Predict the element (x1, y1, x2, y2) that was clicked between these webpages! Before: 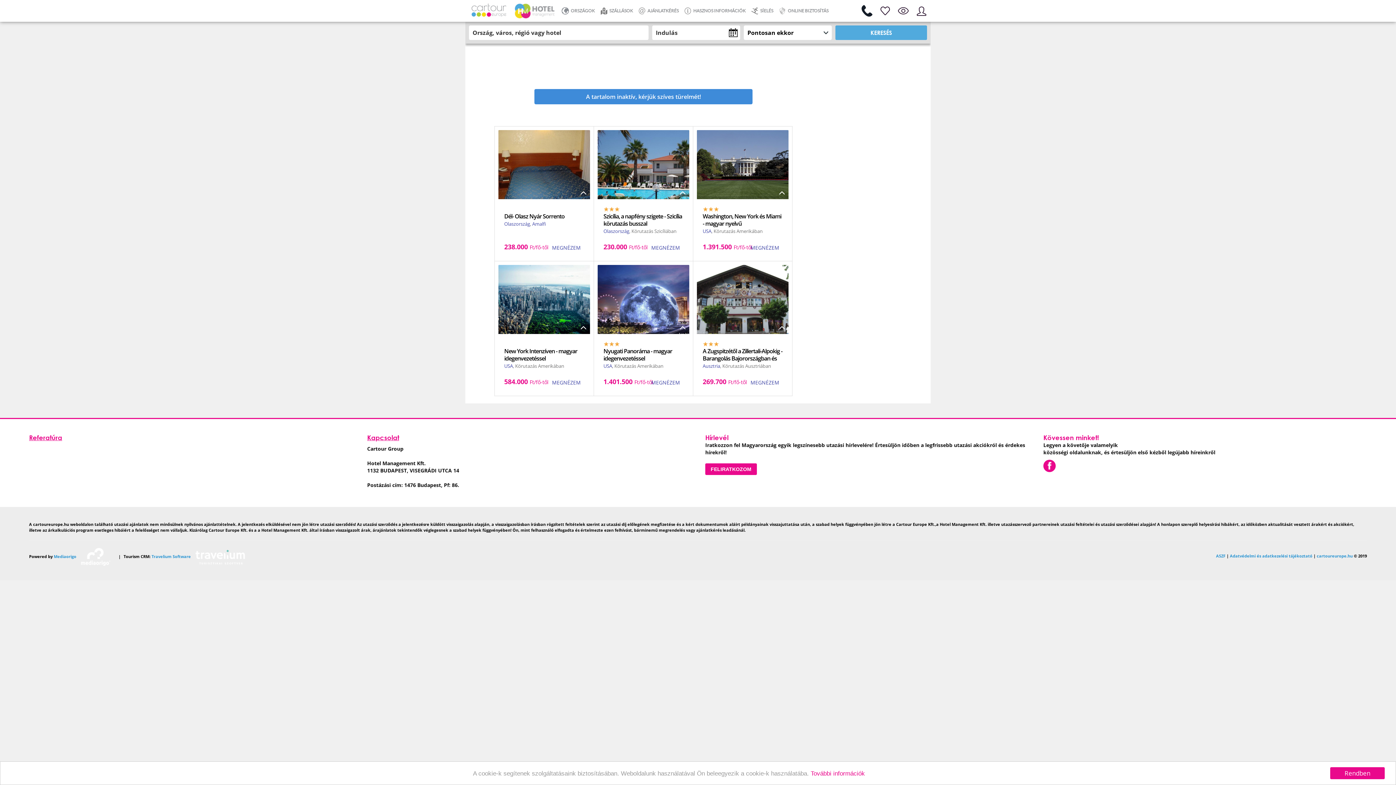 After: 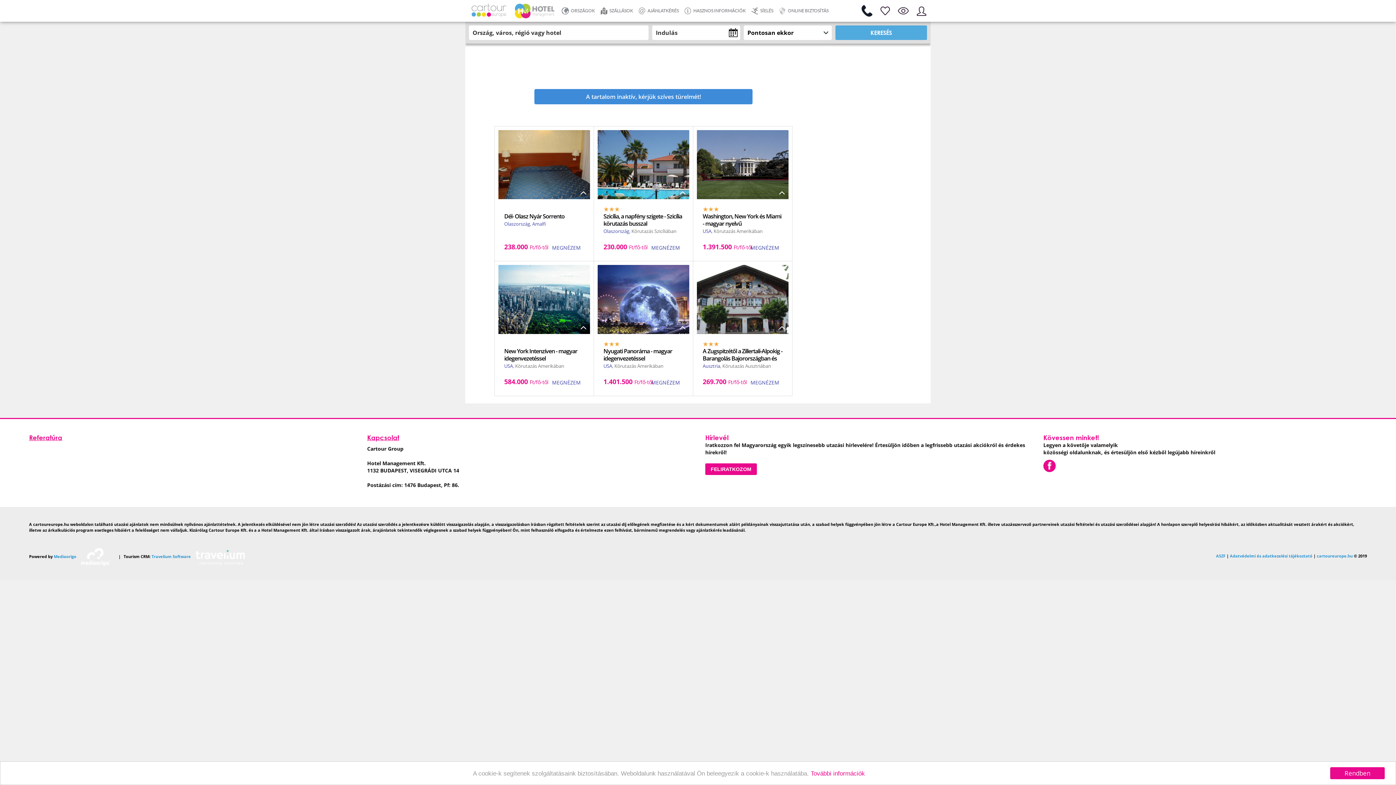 Action: bbox: (77, 554, 115, 559)